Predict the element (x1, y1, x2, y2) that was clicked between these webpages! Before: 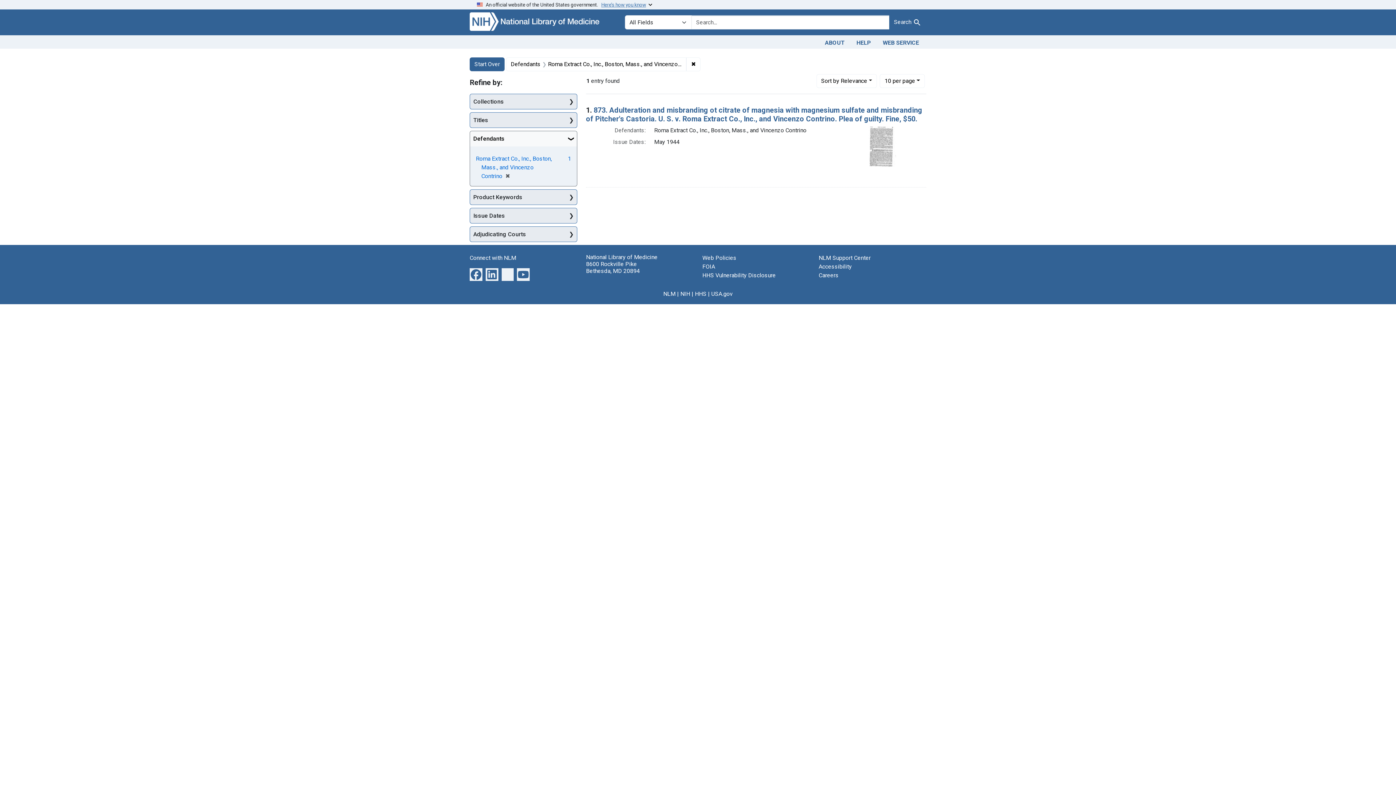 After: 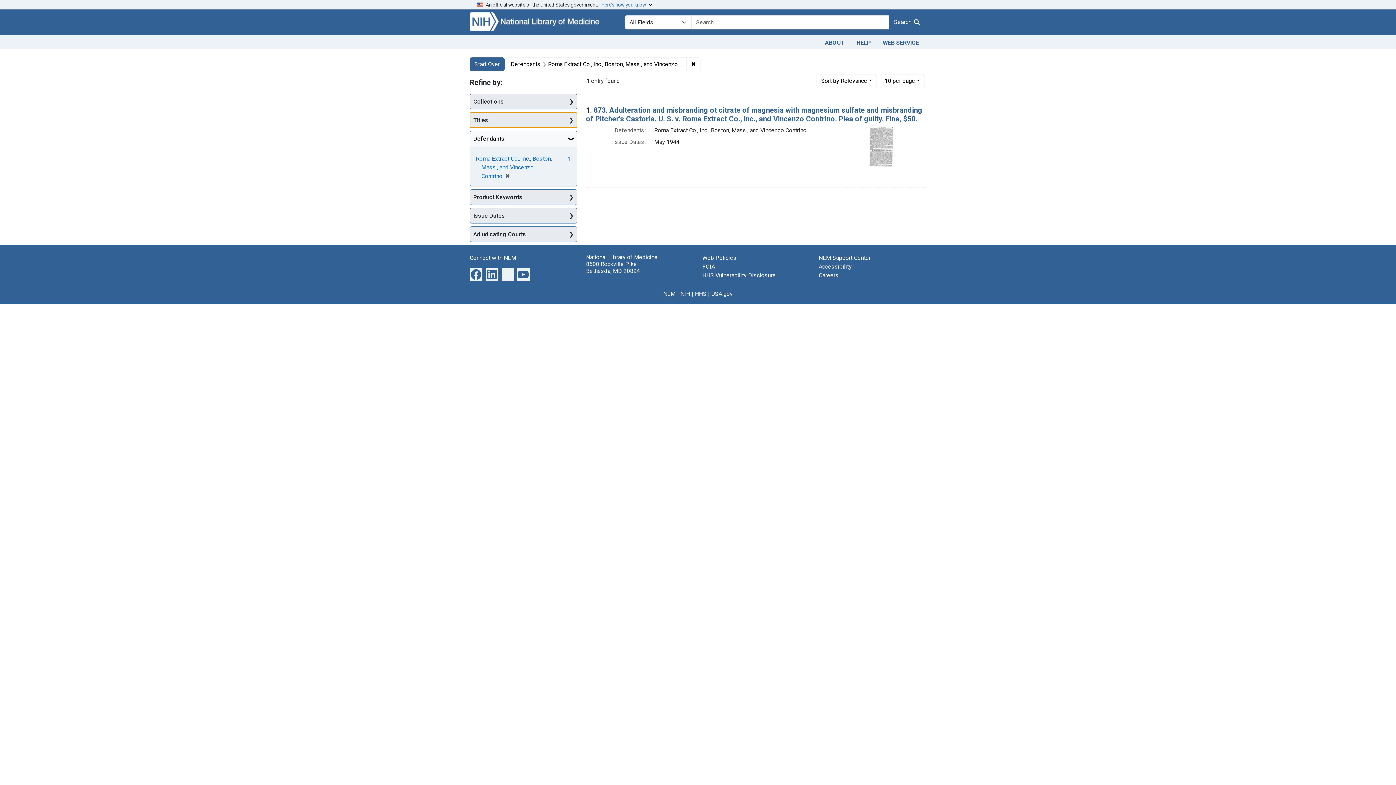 Action: label: Titles bbox: (470, 112, 577, 127)